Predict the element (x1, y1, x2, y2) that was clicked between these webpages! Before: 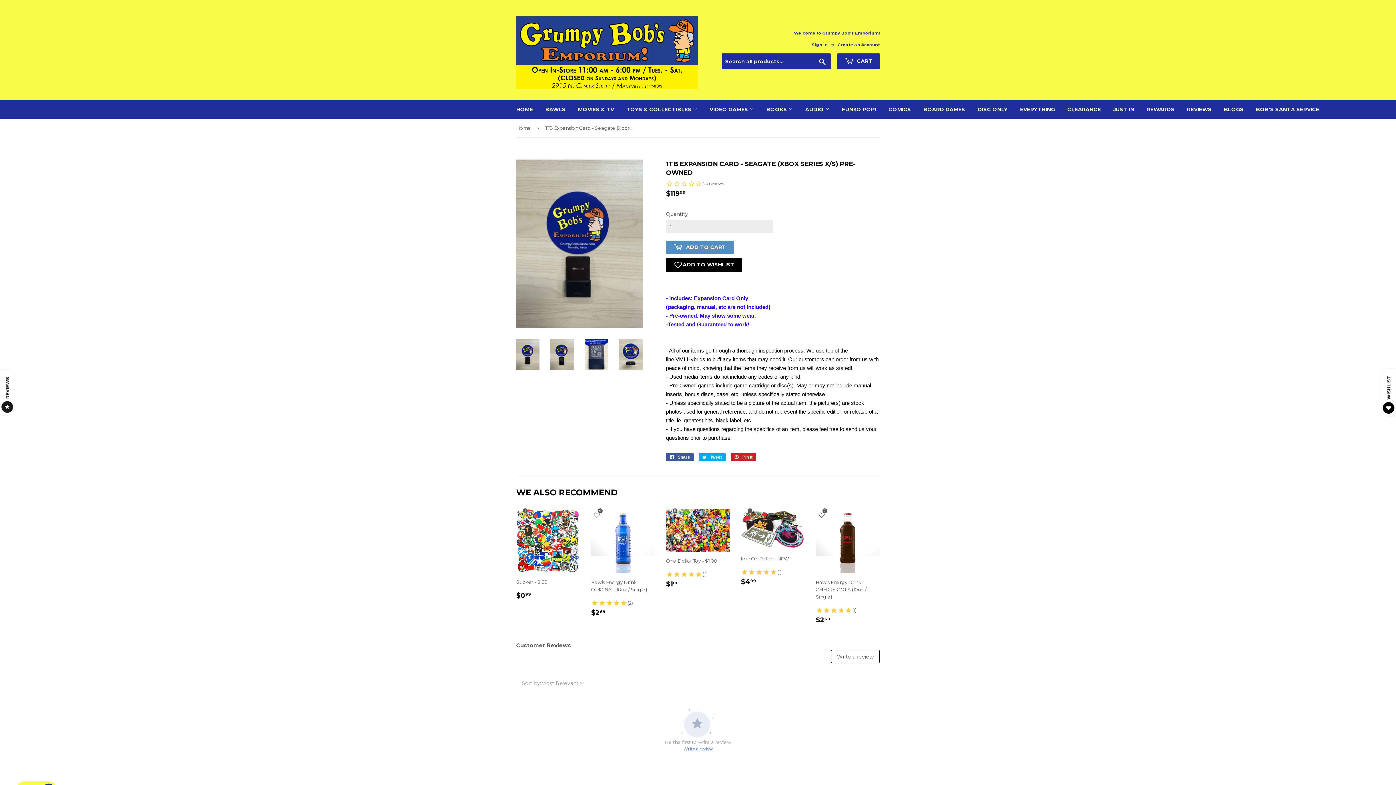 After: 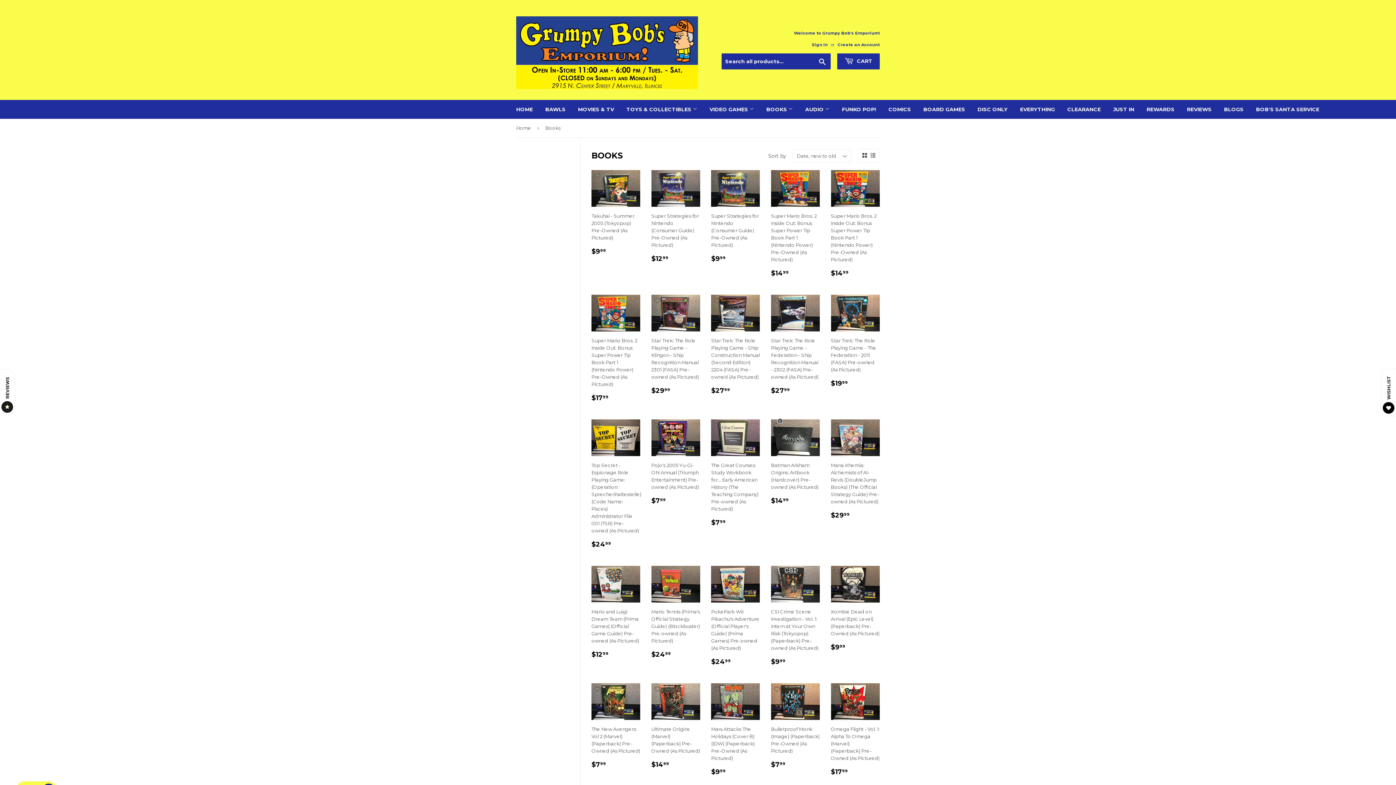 Action: bbox: (761, 100, 798, 118) label: BOOKS 